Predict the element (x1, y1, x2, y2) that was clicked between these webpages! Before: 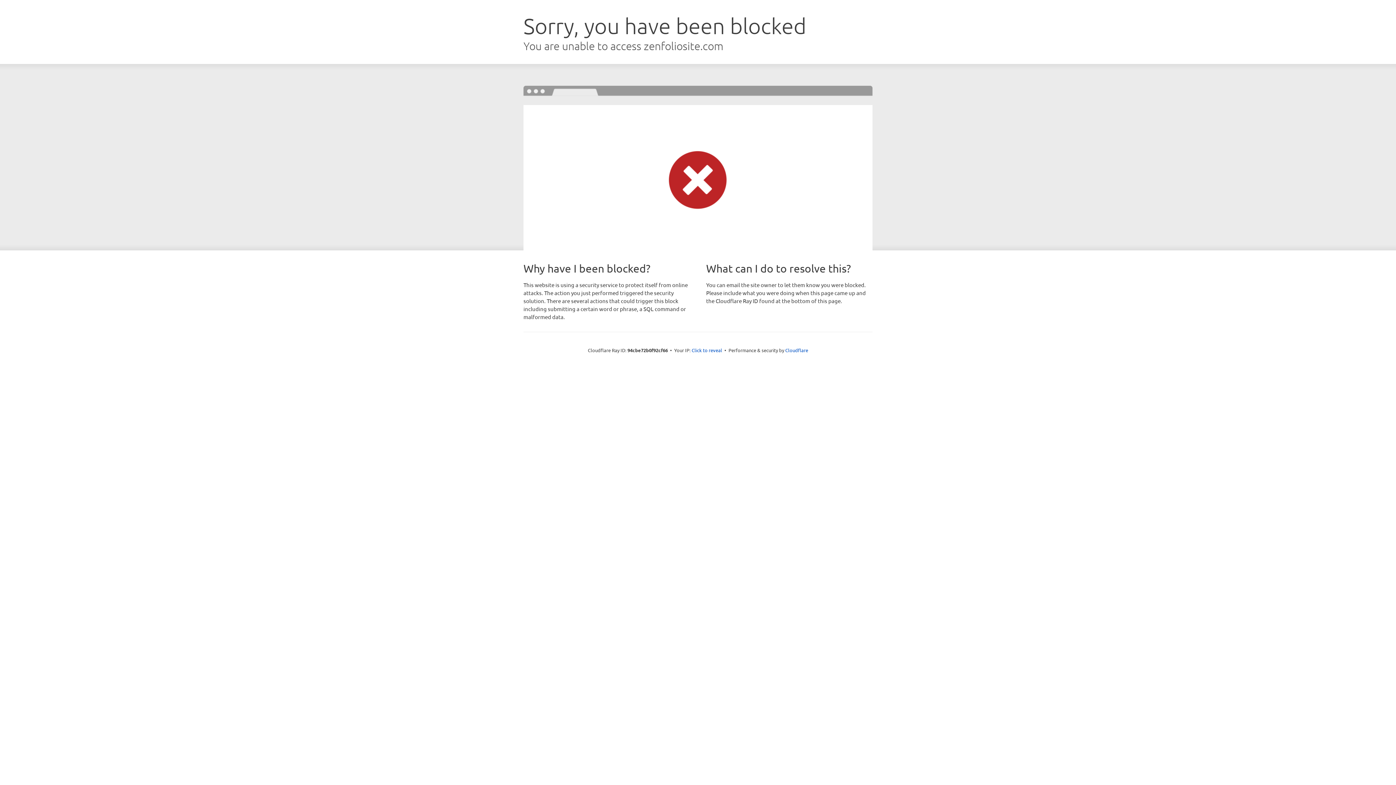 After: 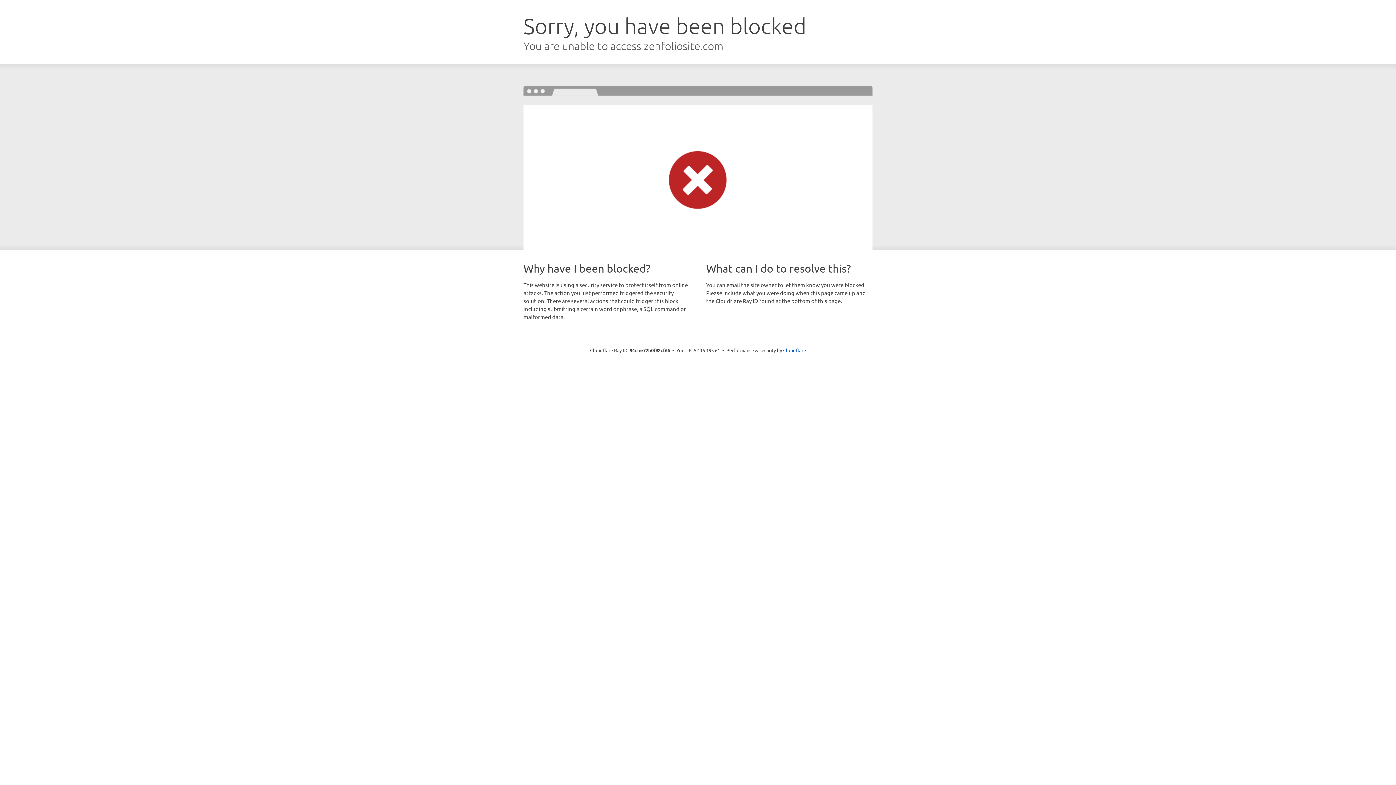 Action: label: Click to reveal bbox: (691, 346, 722, 353)